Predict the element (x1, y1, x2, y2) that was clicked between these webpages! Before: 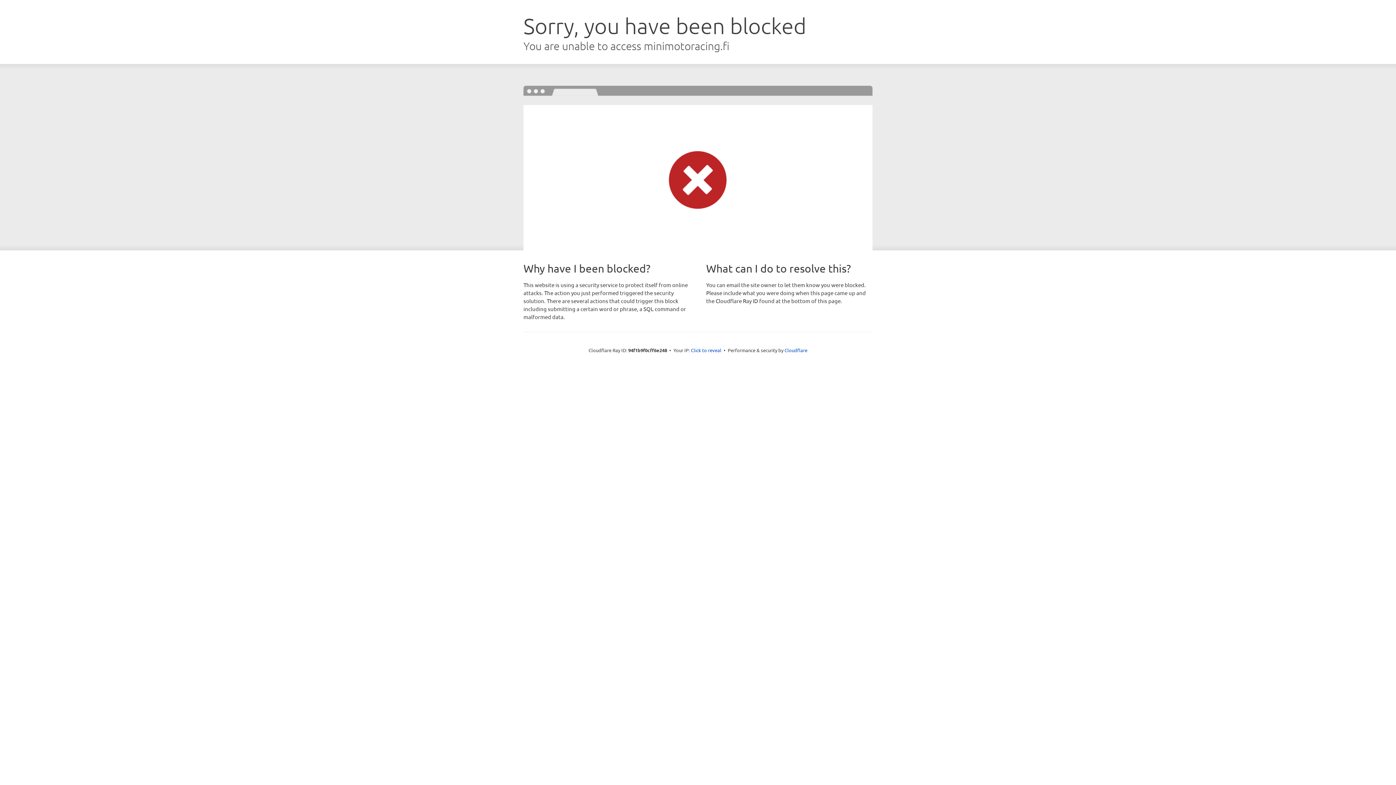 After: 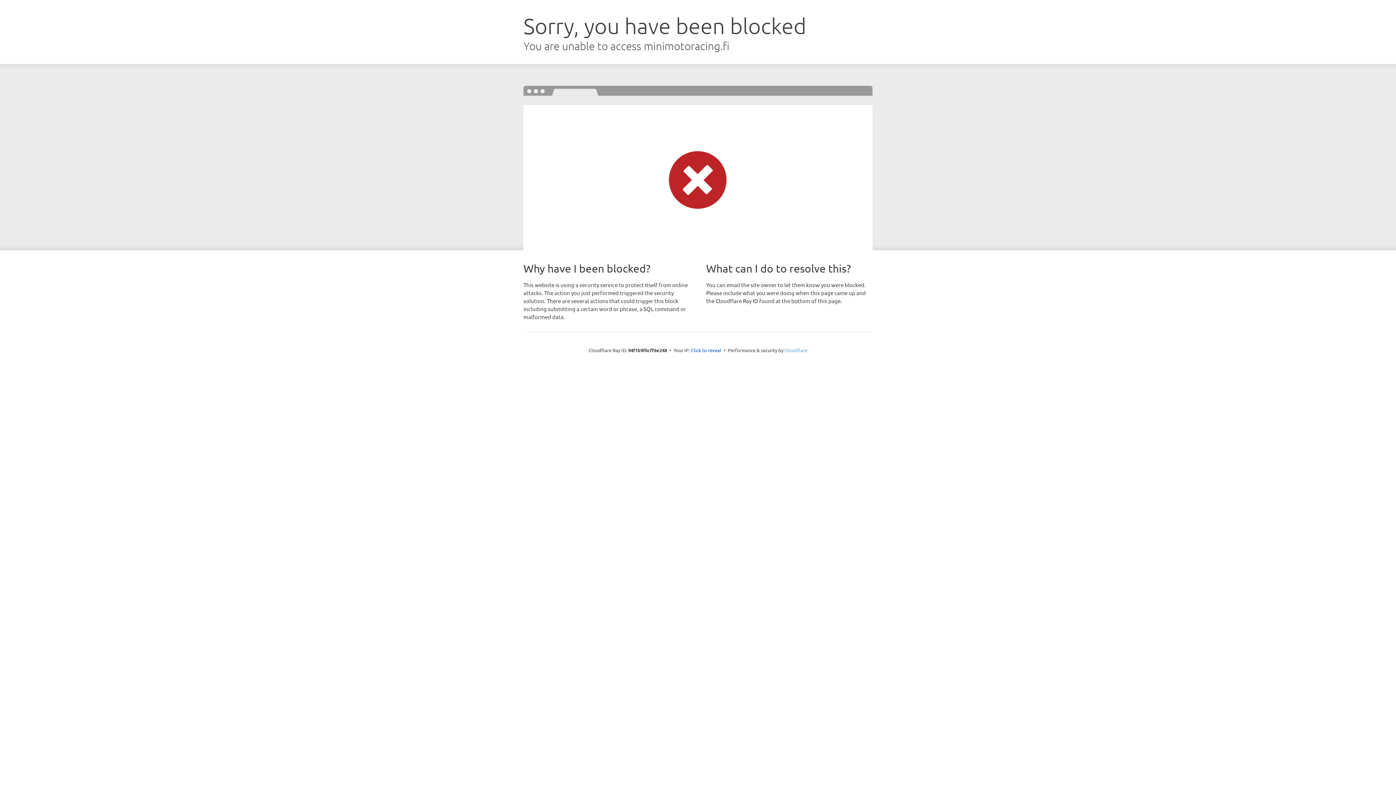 Action: label: Cloudflare bbox: (784, 347, 807, 353)